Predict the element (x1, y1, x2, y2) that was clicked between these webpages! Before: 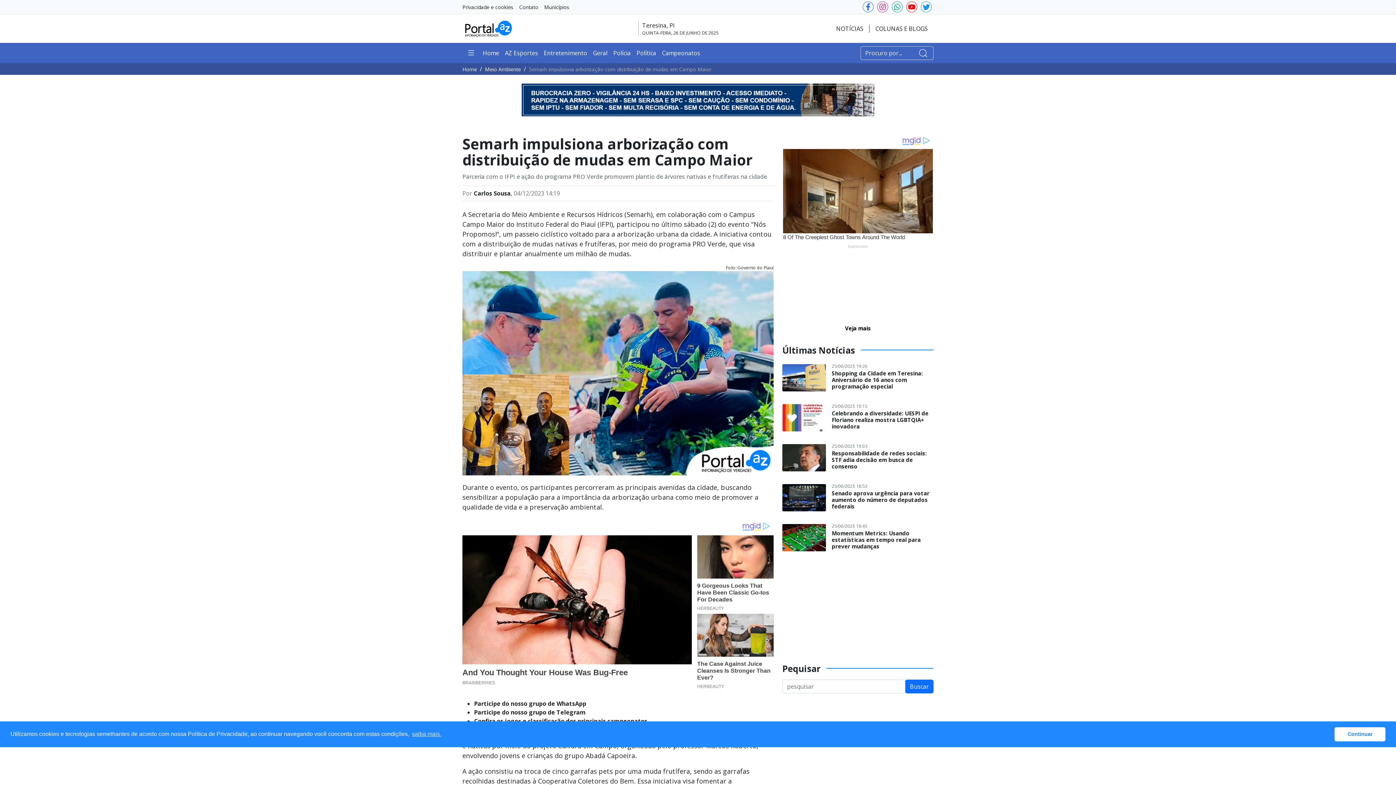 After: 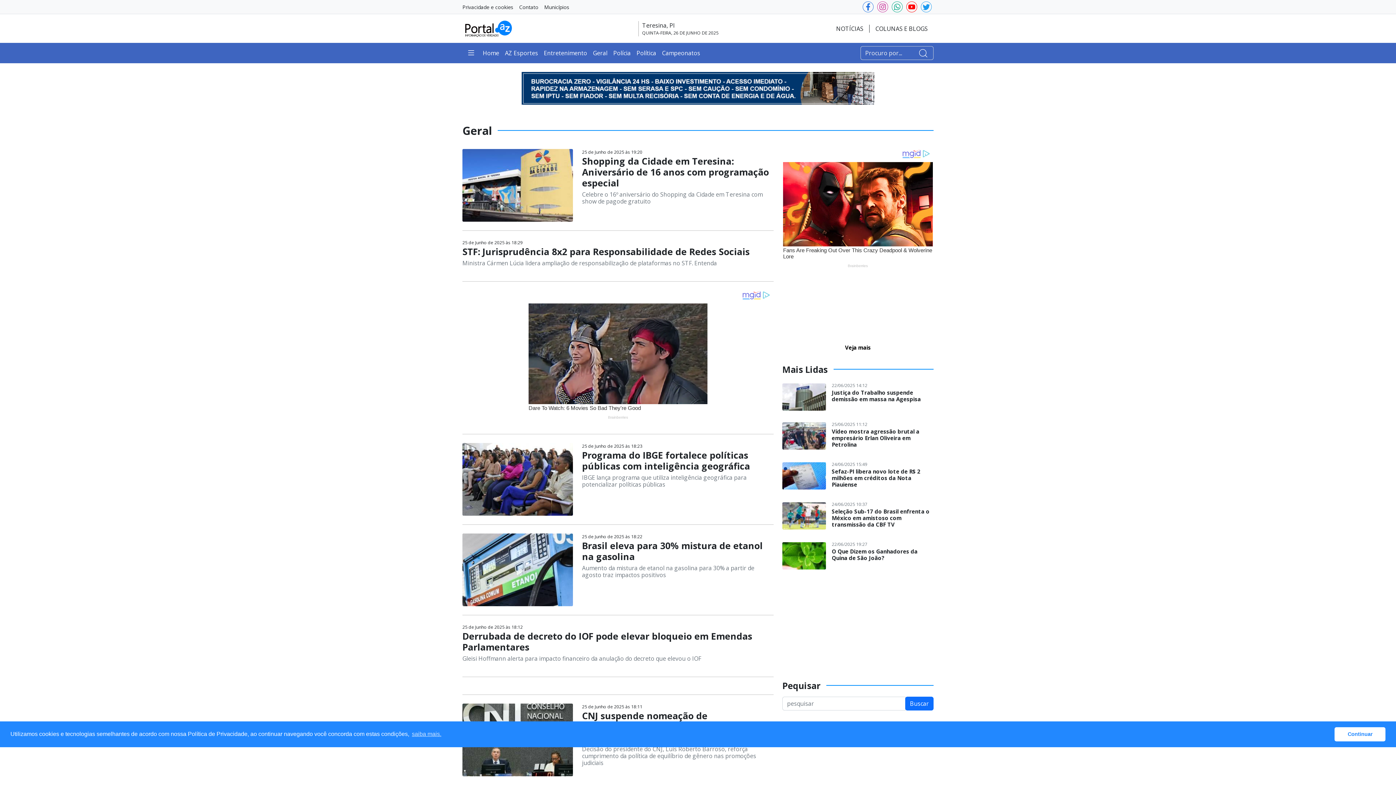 Action: bbox: (590, 45, 610, 60) label: Geral